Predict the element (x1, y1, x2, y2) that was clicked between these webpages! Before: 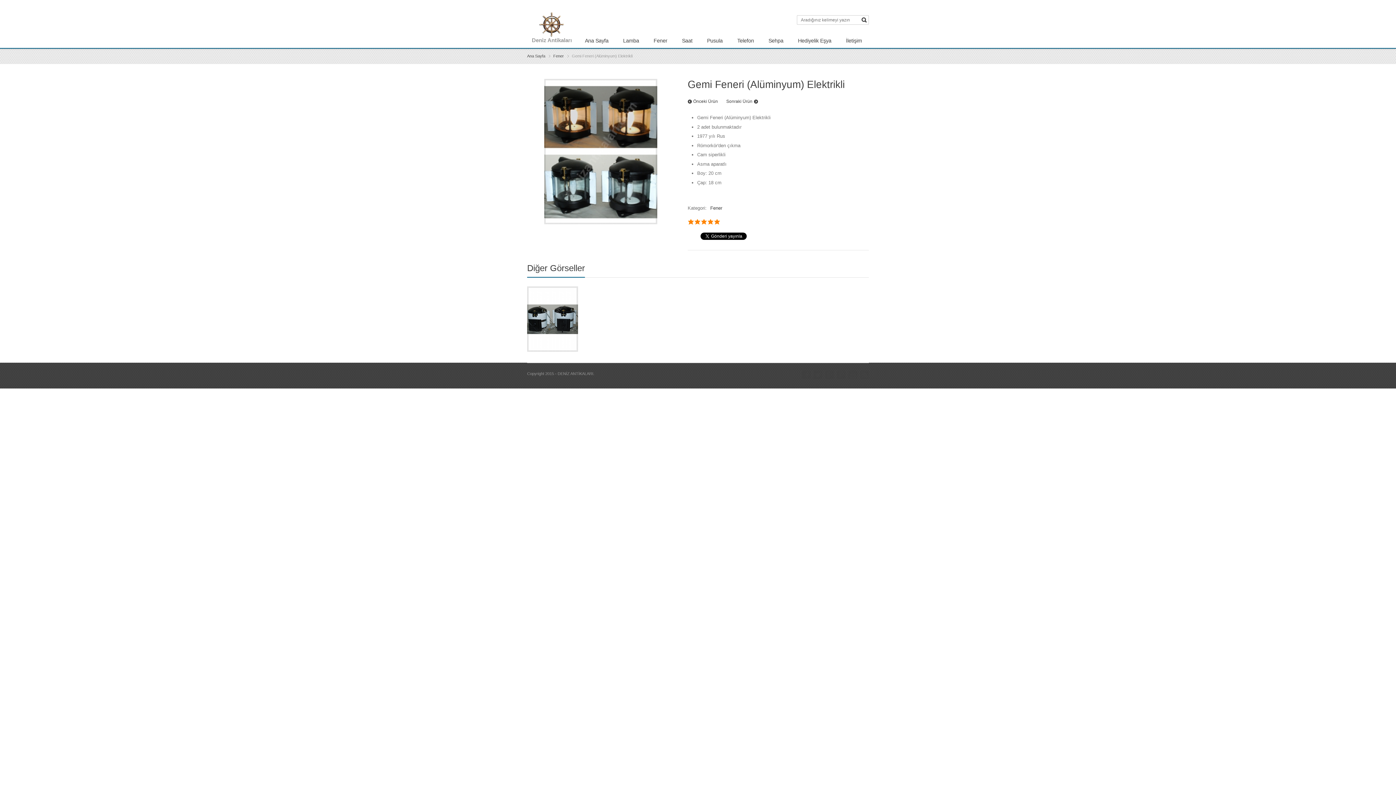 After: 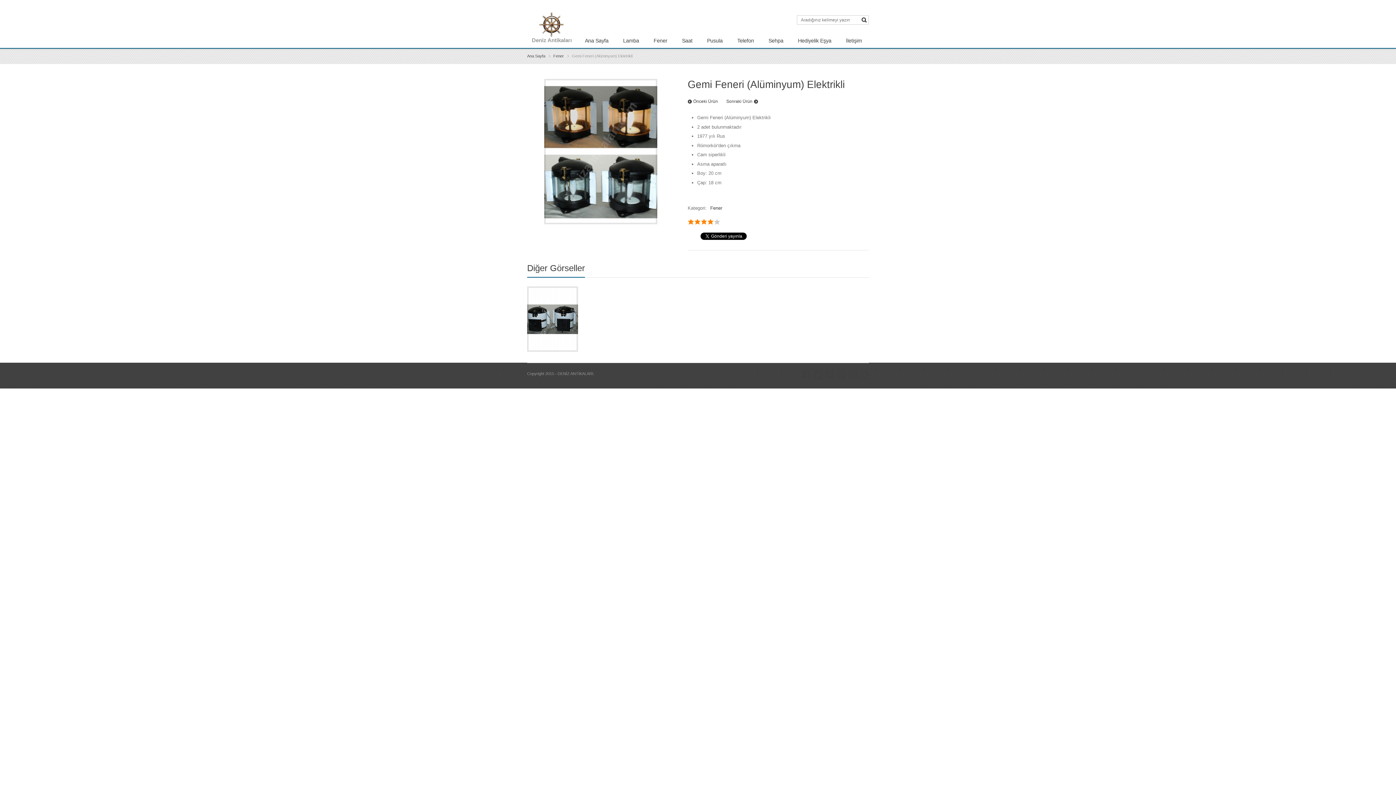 Action: bbox: (707, 219, 714, 224) label: 4